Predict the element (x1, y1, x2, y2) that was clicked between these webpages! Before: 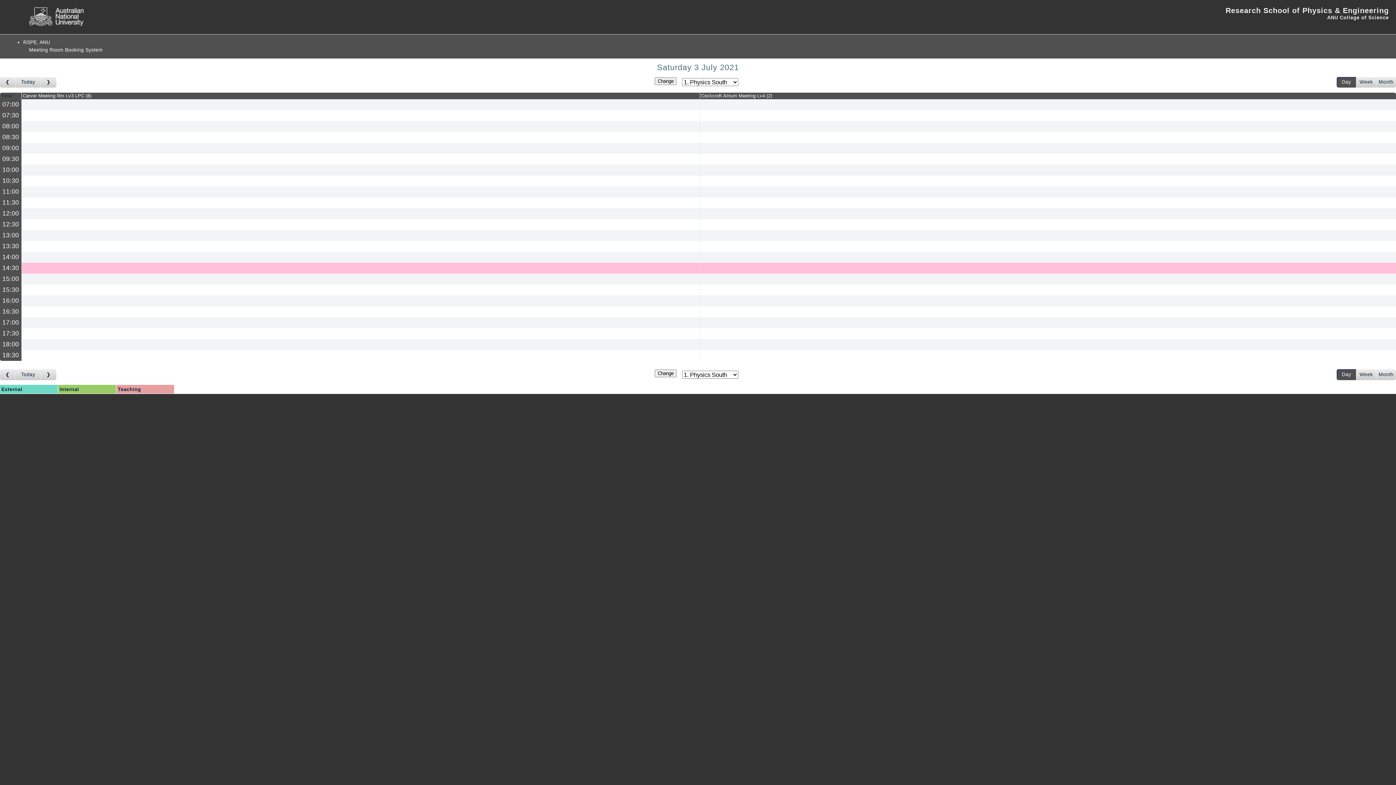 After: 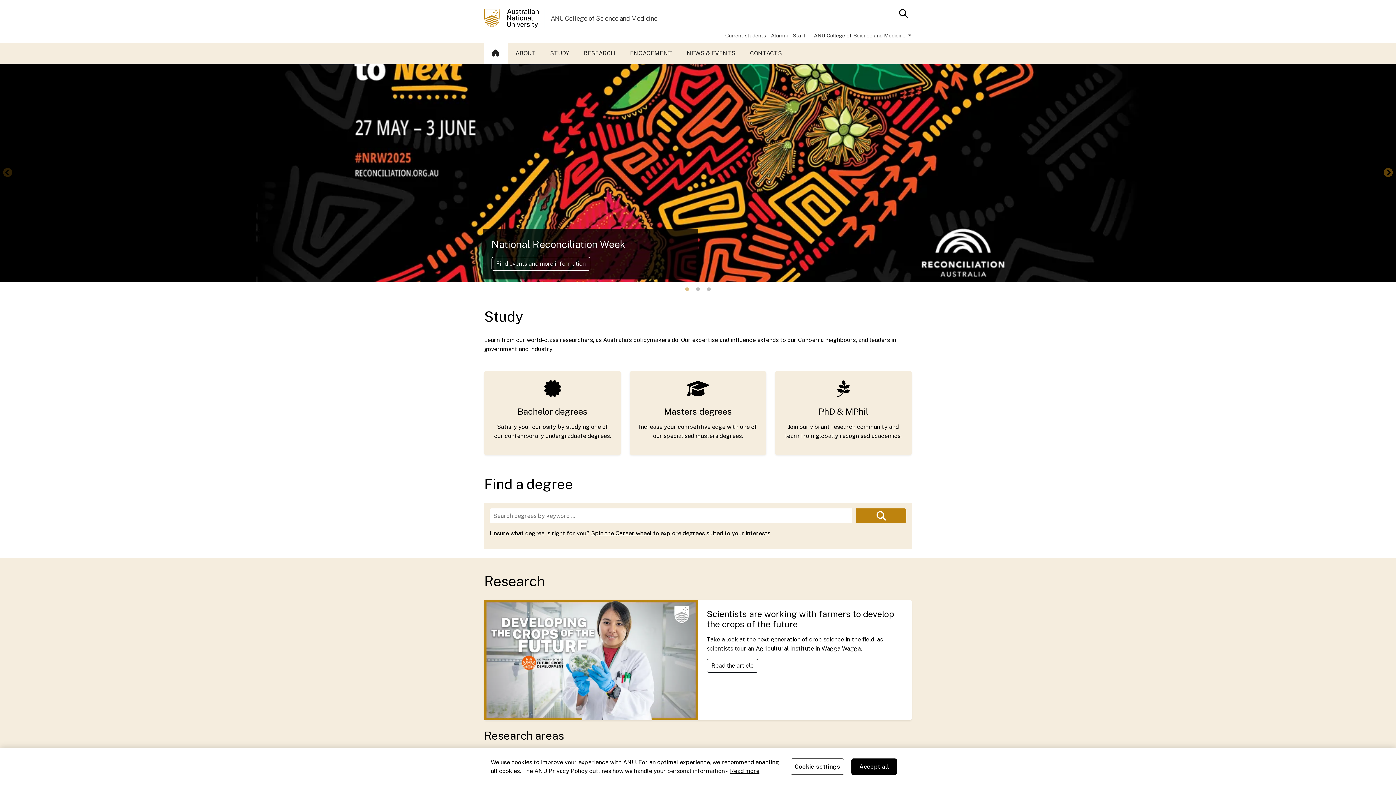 Action: label: ANU College of Science bbox: (1327, 14, 1389, 20)